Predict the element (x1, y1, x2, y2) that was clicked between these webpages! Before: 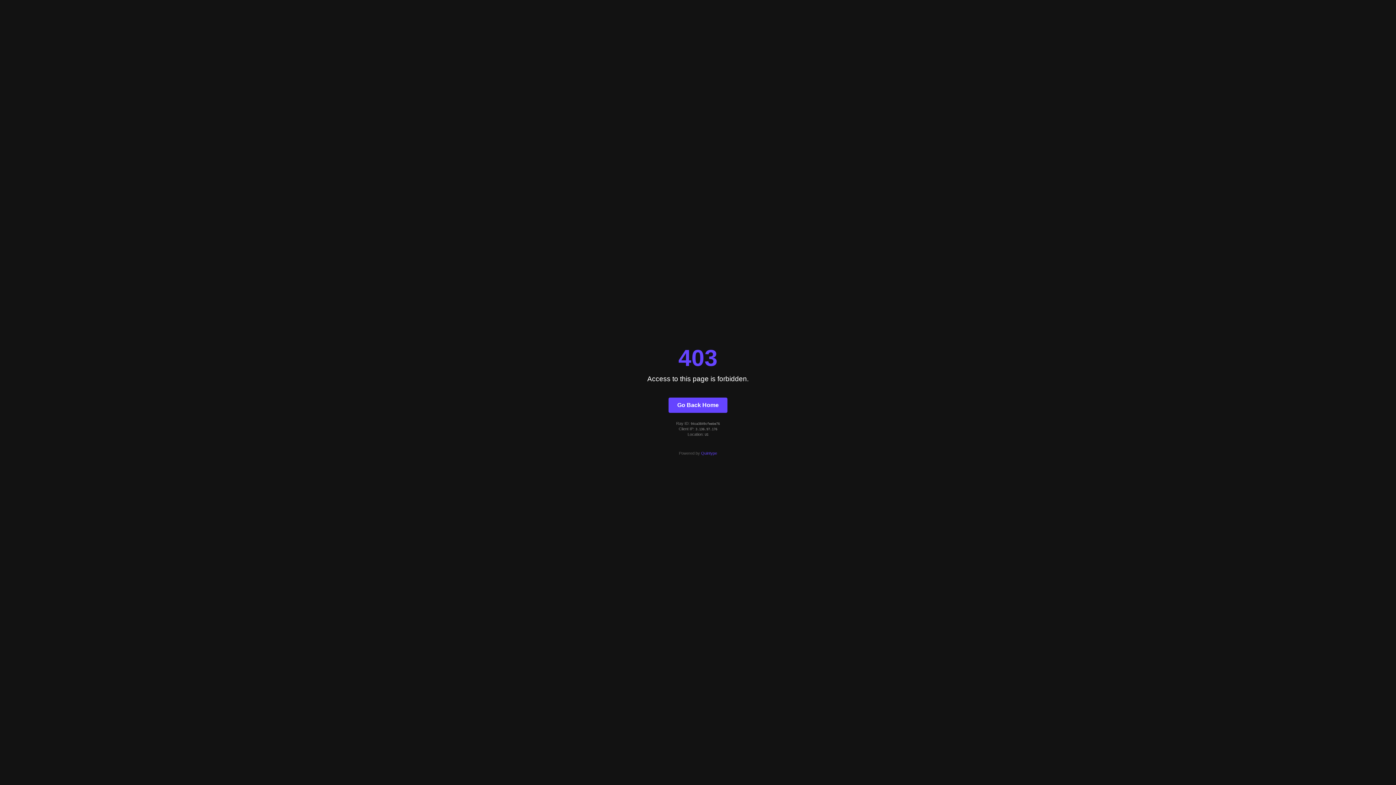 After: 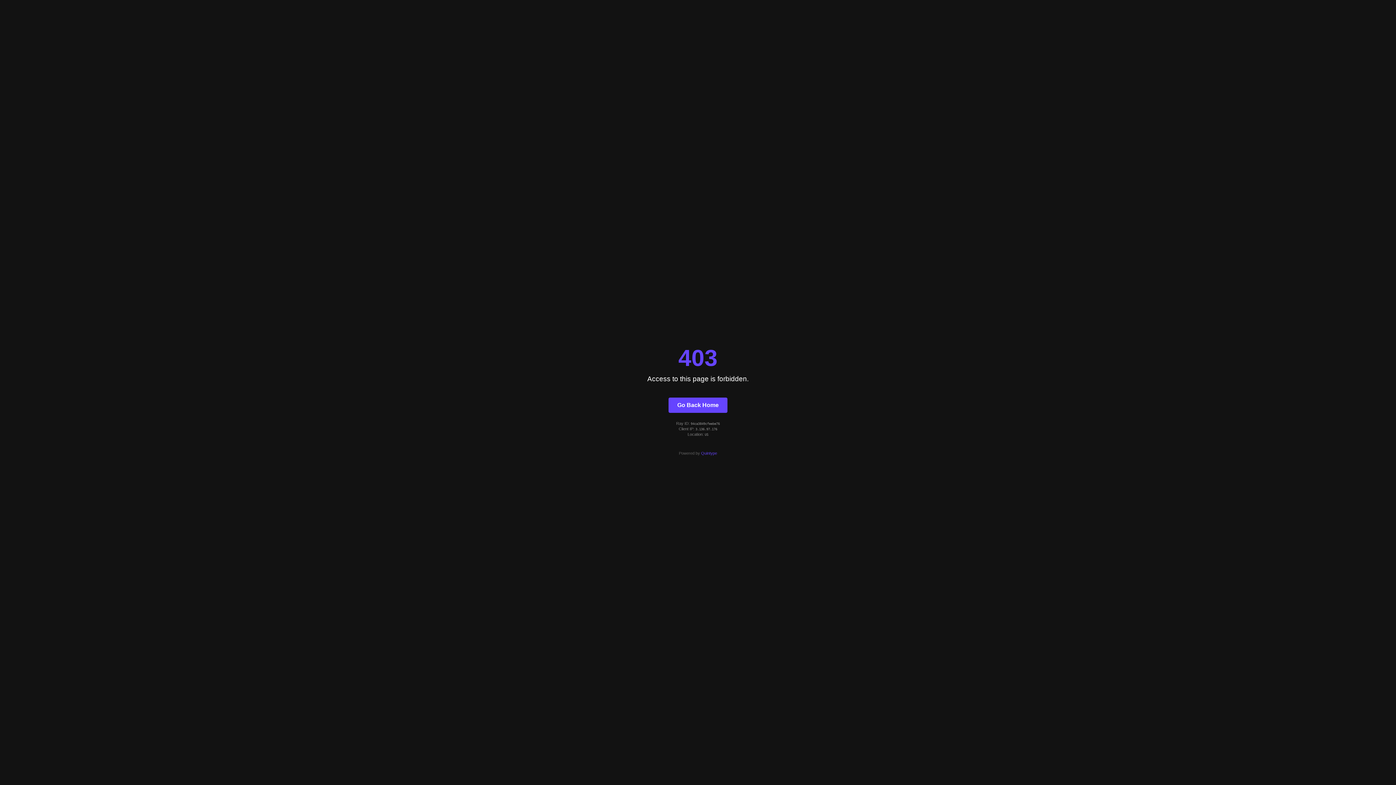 Action: label: Quintype bbox: (701, 451, 717, 455)